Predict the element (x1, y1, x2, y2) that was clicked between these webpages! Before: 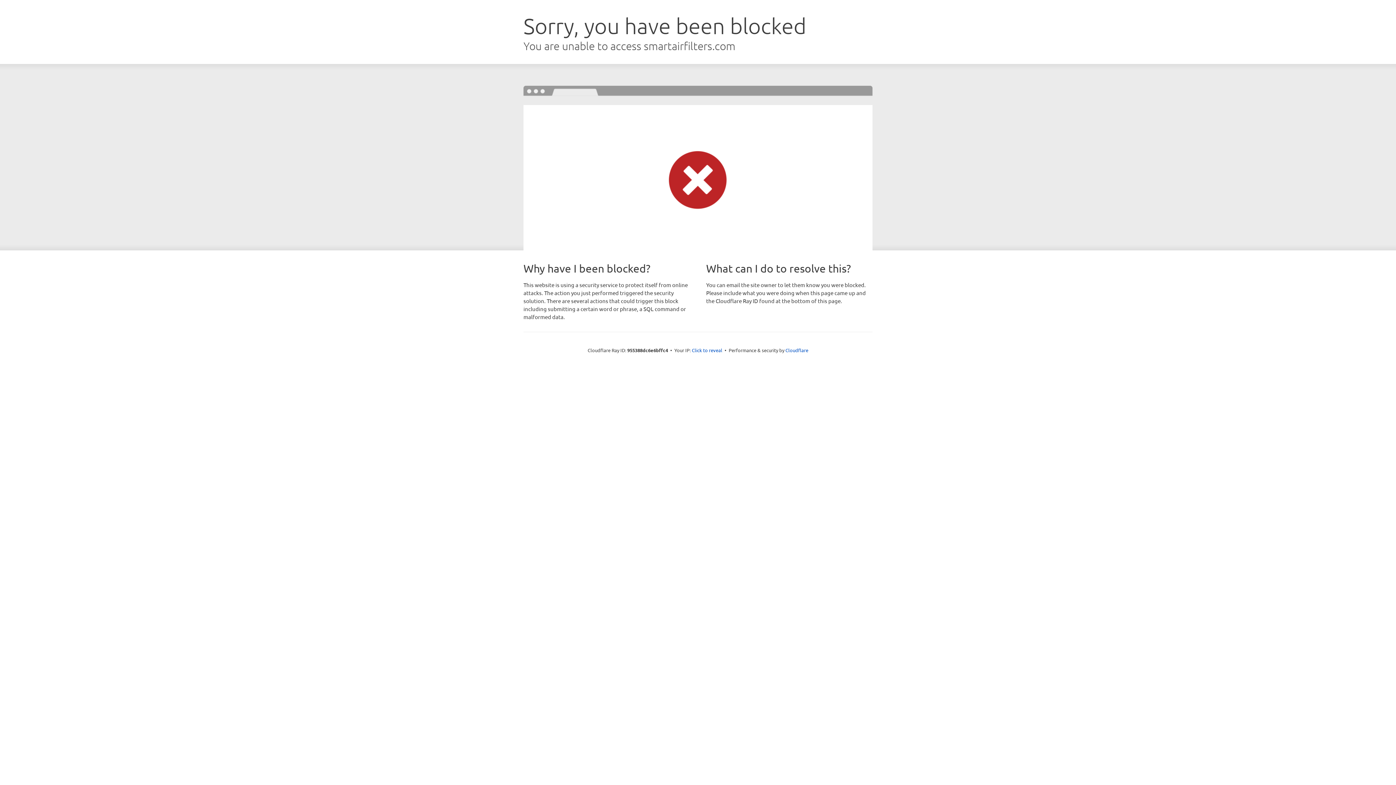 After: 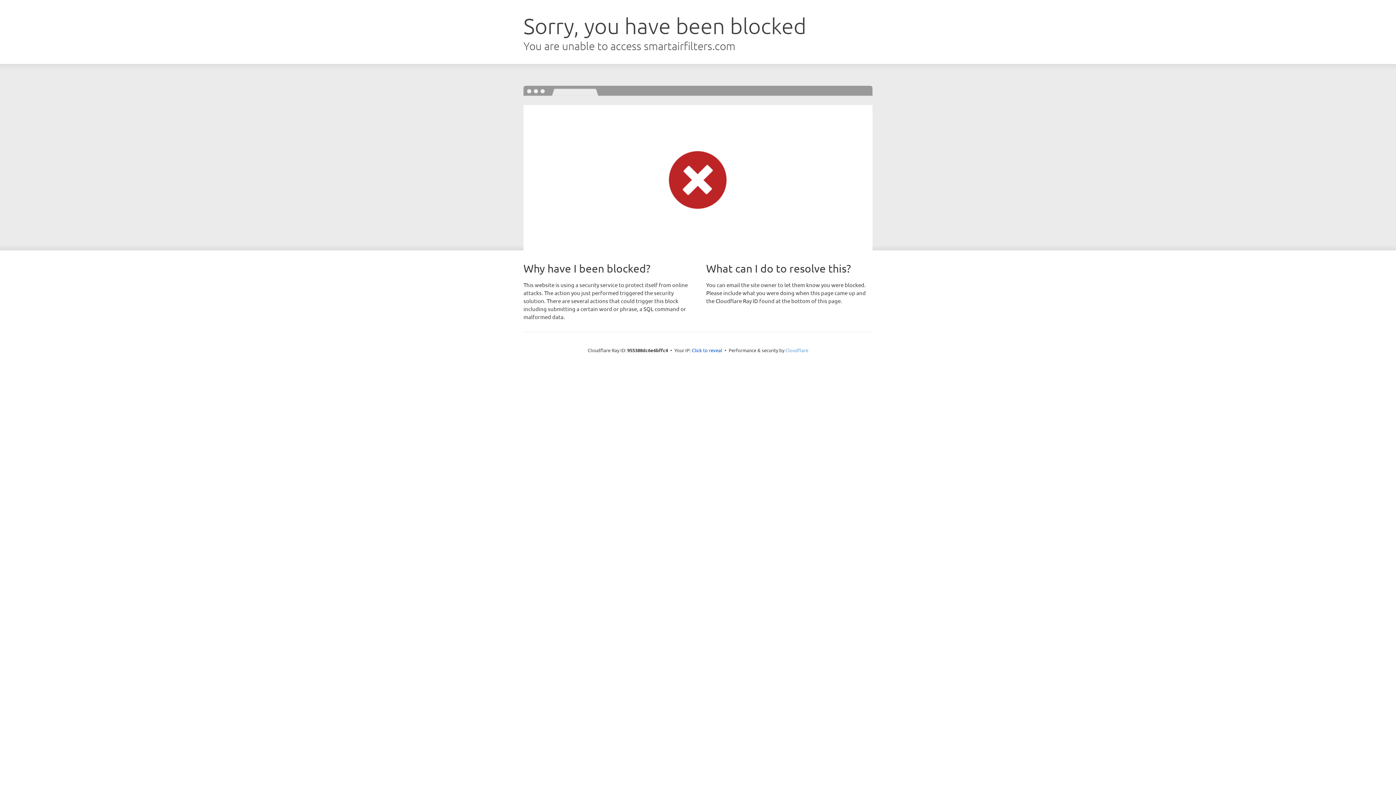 Action: label: Cloudflare bbox: (785, 347, 808, 353)